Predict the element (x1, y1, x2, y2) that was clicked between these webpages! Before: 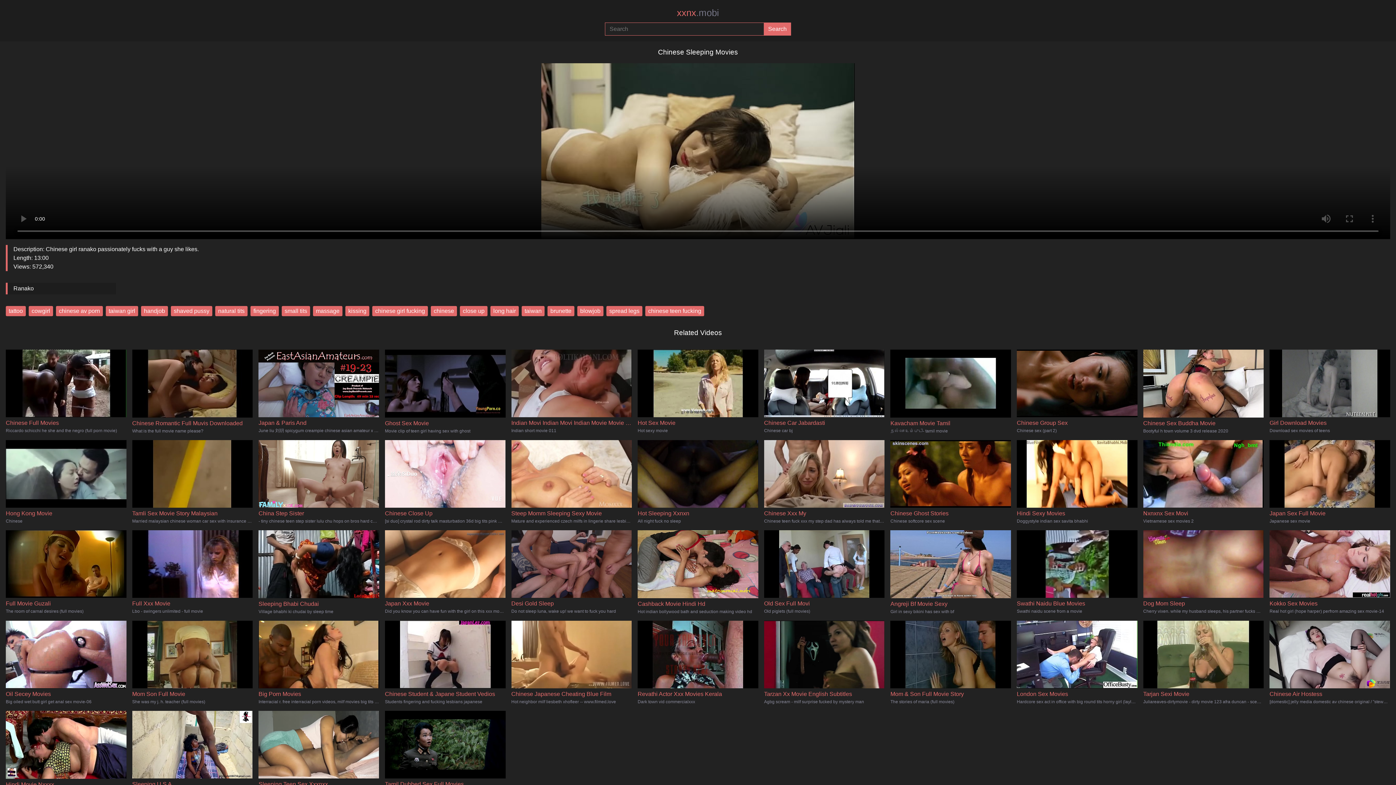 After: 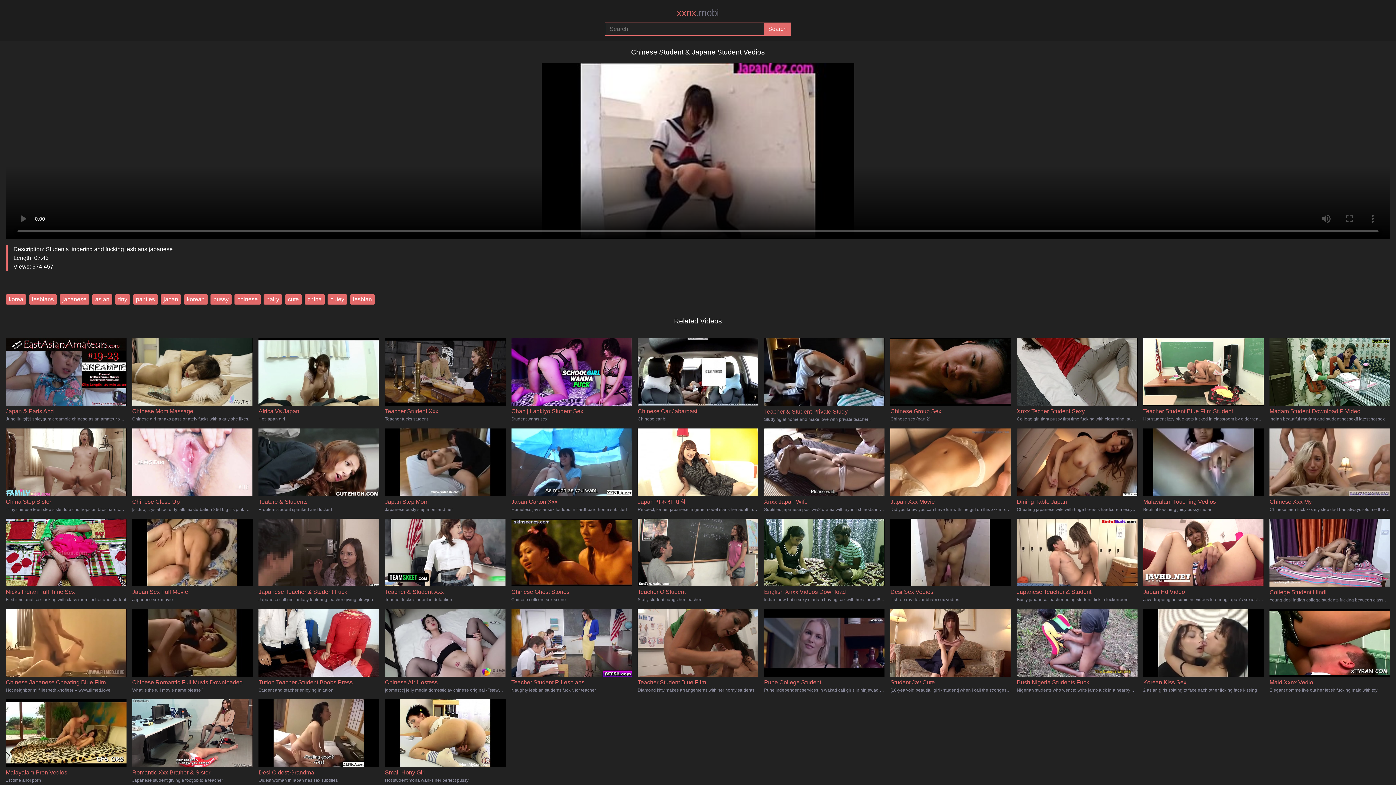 Action: label: Chinese Student & Japane Student Vedios

Students fingering and fucking lesbians japanese bbox: (385, 651, 505, 705)